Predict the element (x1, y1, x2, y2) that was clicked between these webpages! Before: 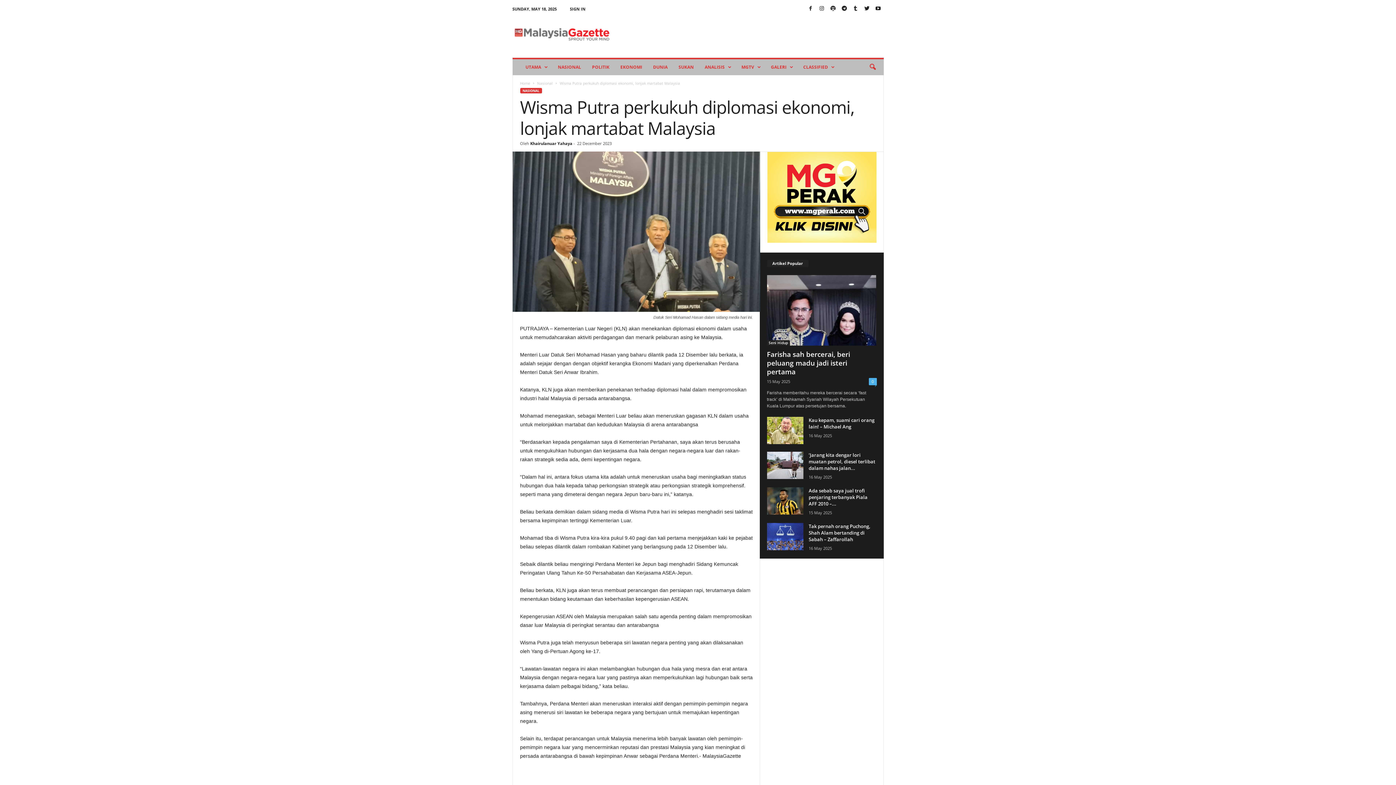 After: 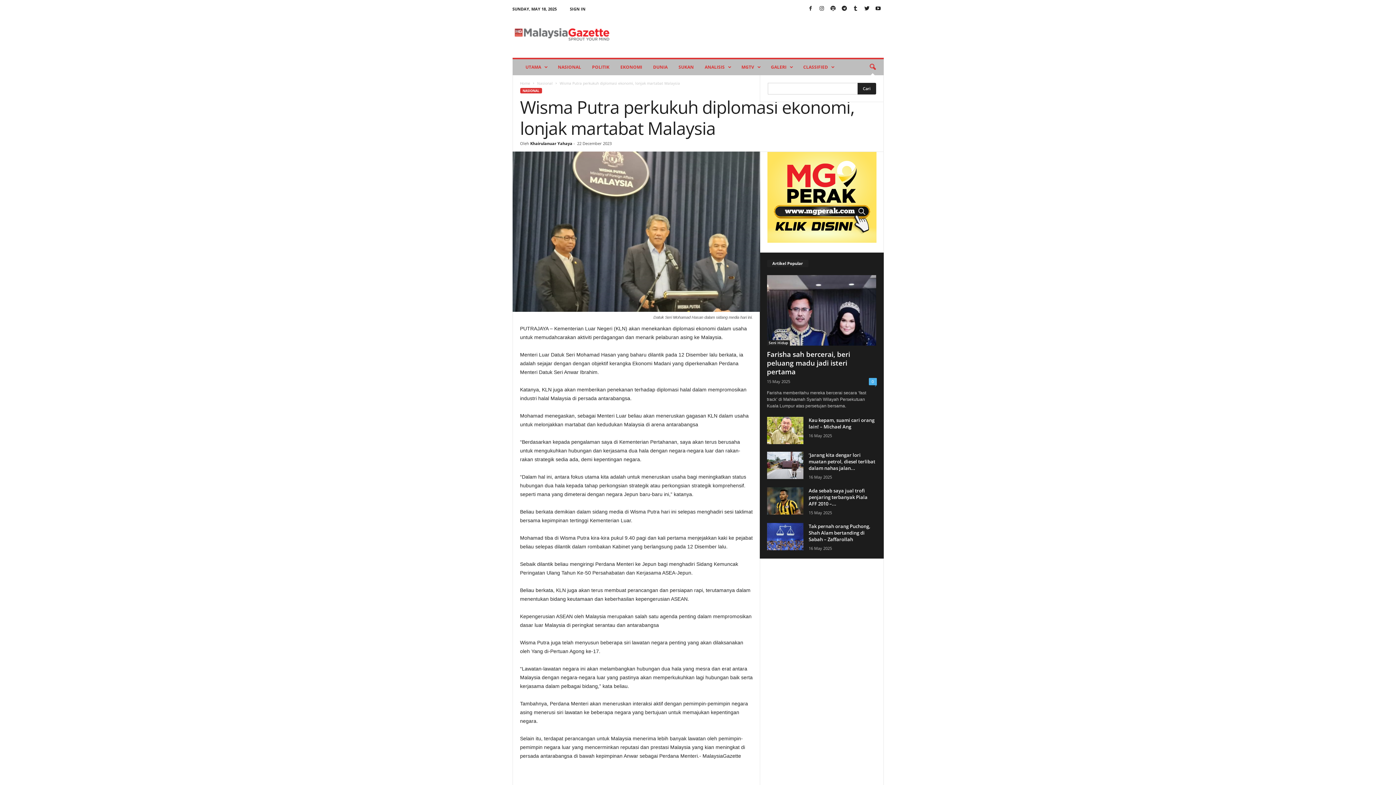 Action: bbox: (864, 59, 880, 75)